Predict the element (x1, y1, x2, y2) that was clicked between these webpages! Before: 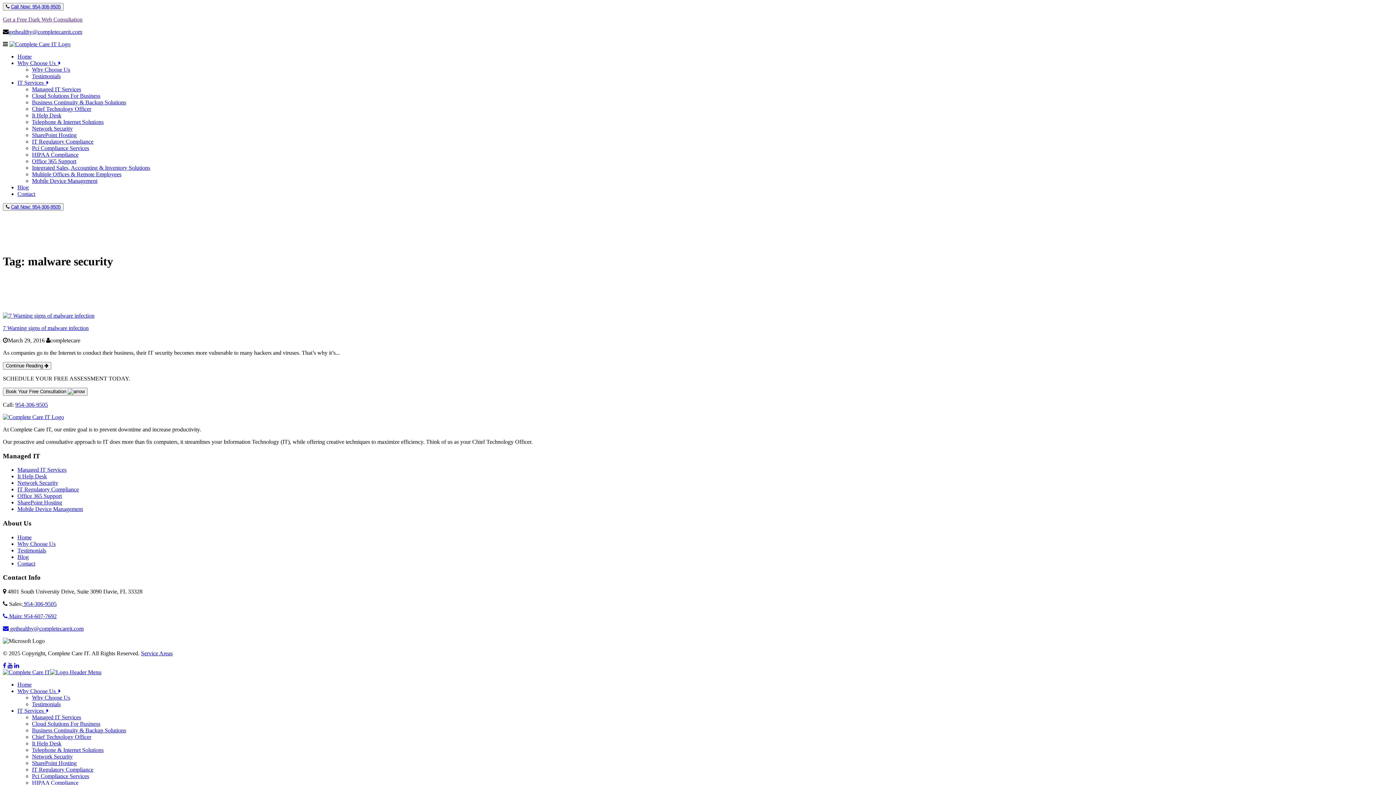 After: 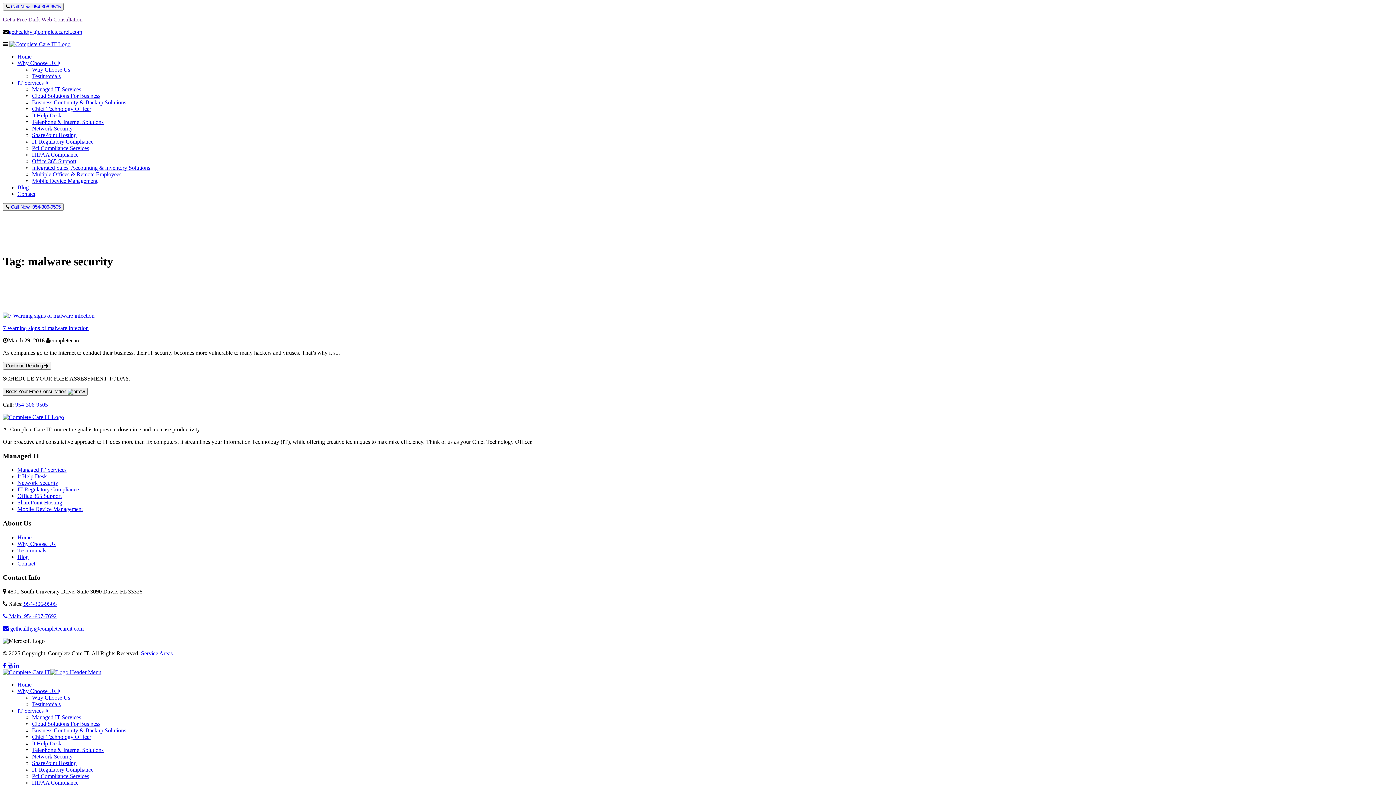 Action: bbox: (10, 625, 83, 632) label: gethealthy@completecareit.com